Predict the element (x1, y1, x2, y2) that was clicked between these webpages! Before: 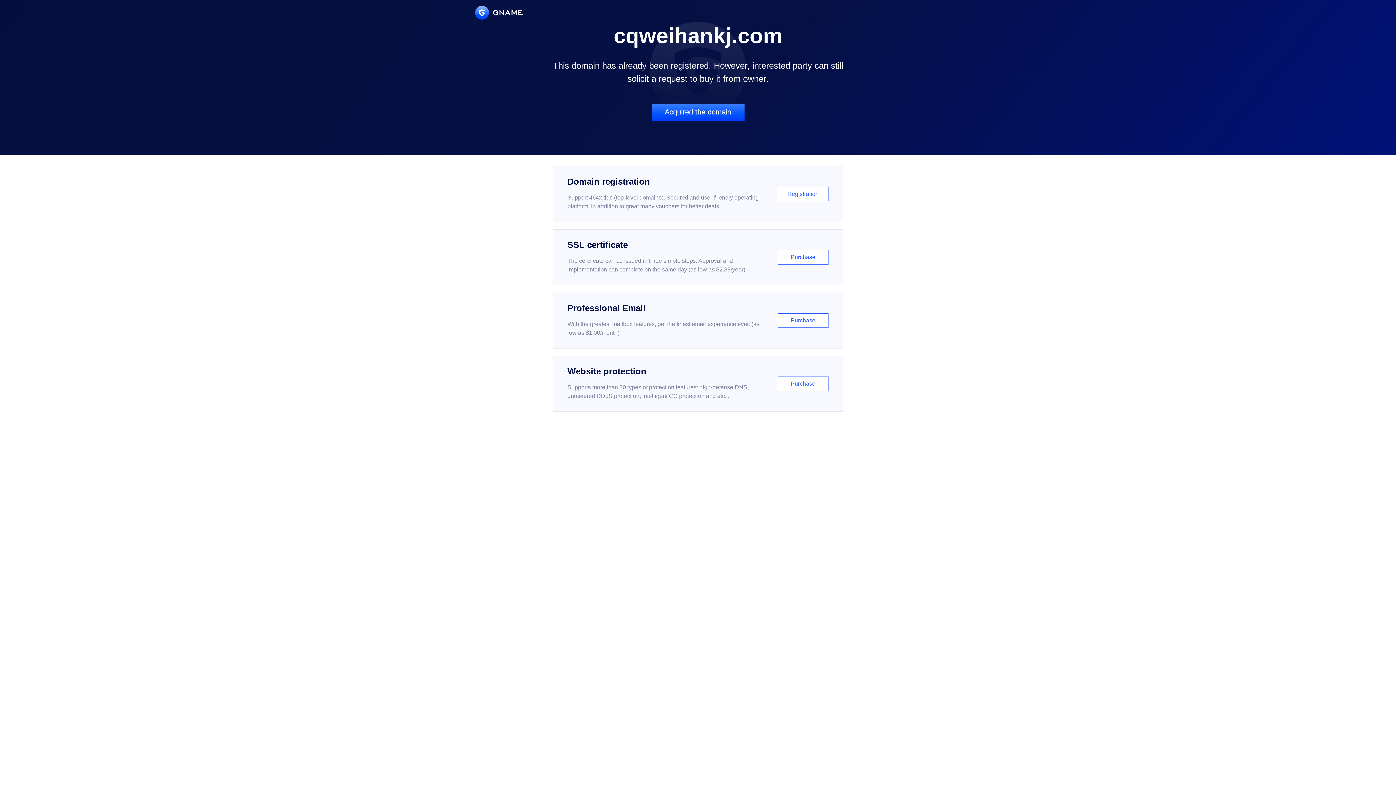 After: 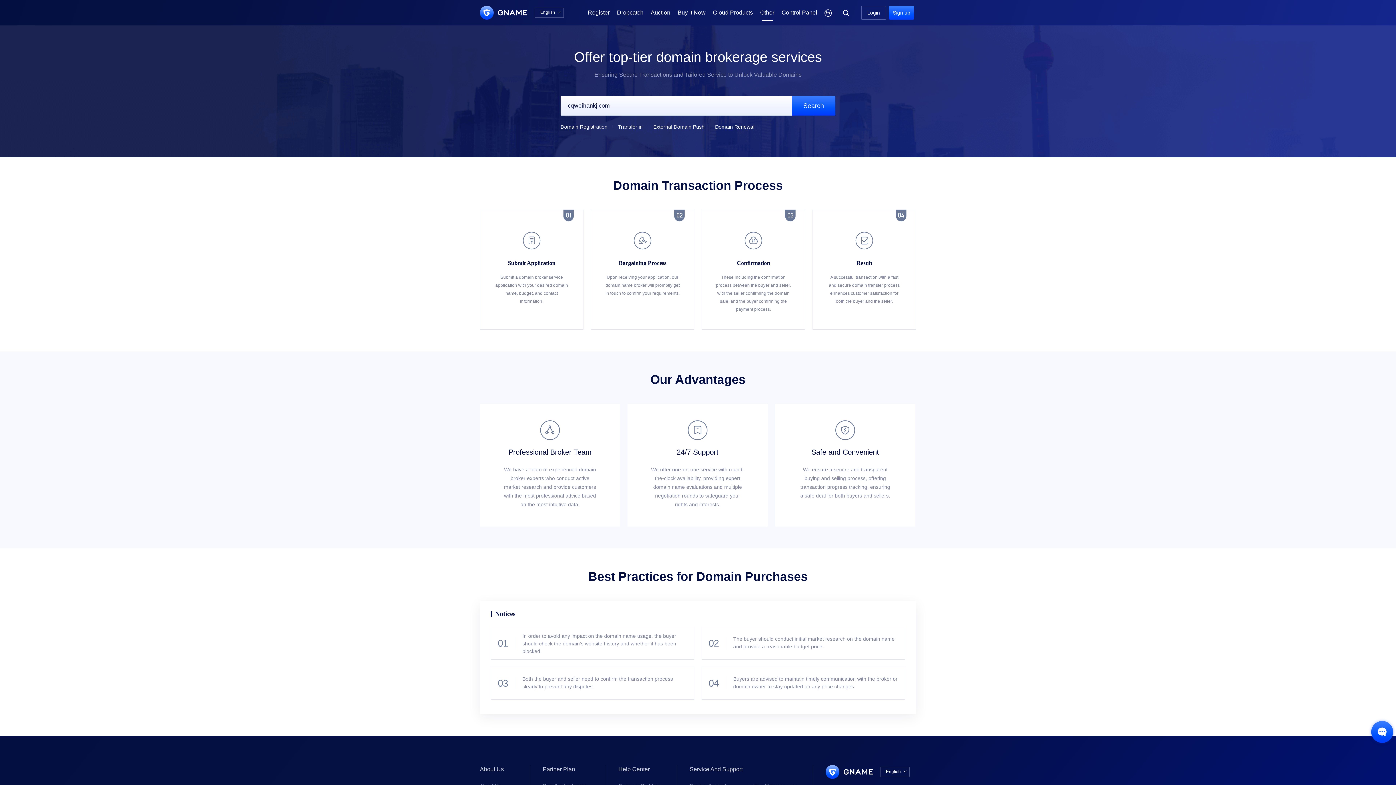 Action: bbox: (651, 103, 744, 121) label: Acquired the domain